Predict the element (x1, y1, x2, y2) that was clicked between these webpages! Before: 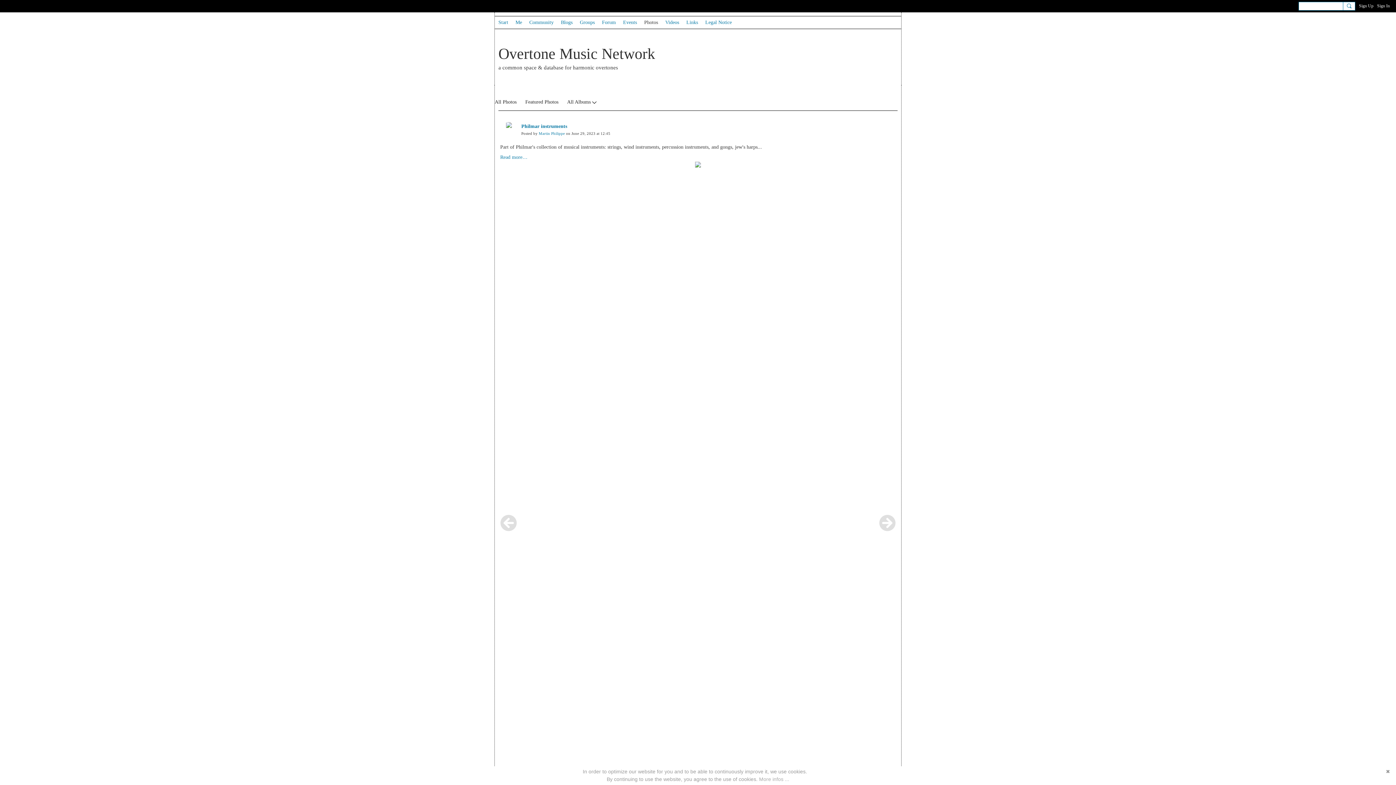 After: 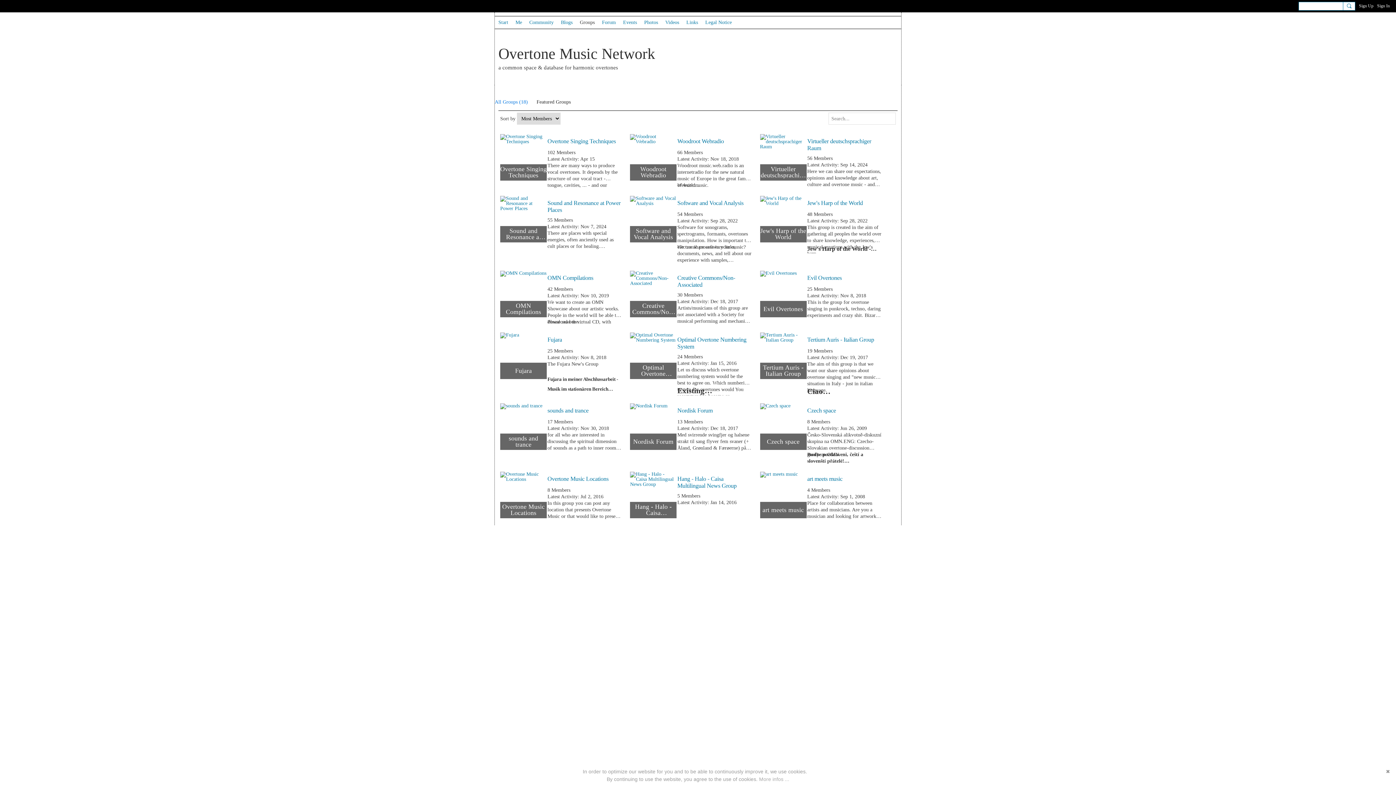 Action: bbox: (576, 16, 598, 28) label: Groups